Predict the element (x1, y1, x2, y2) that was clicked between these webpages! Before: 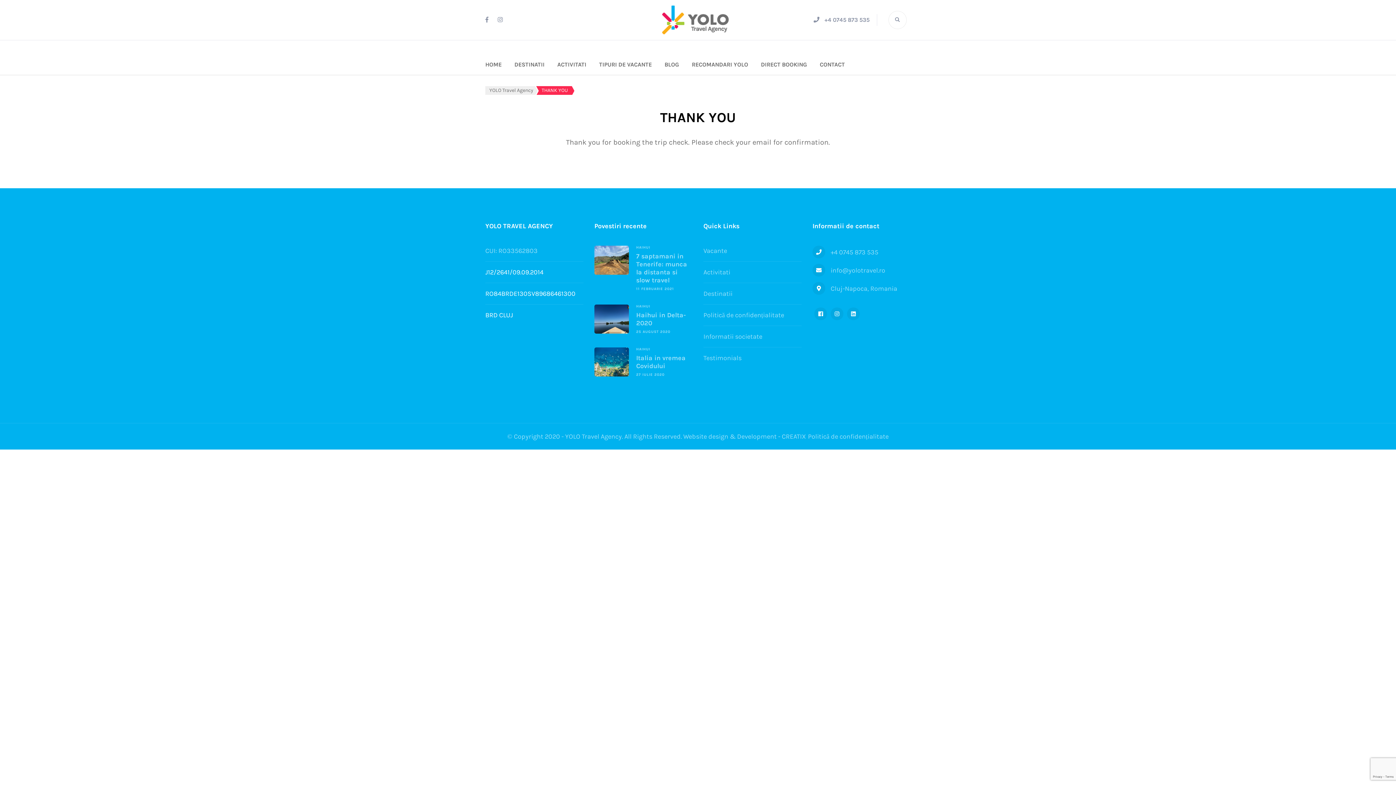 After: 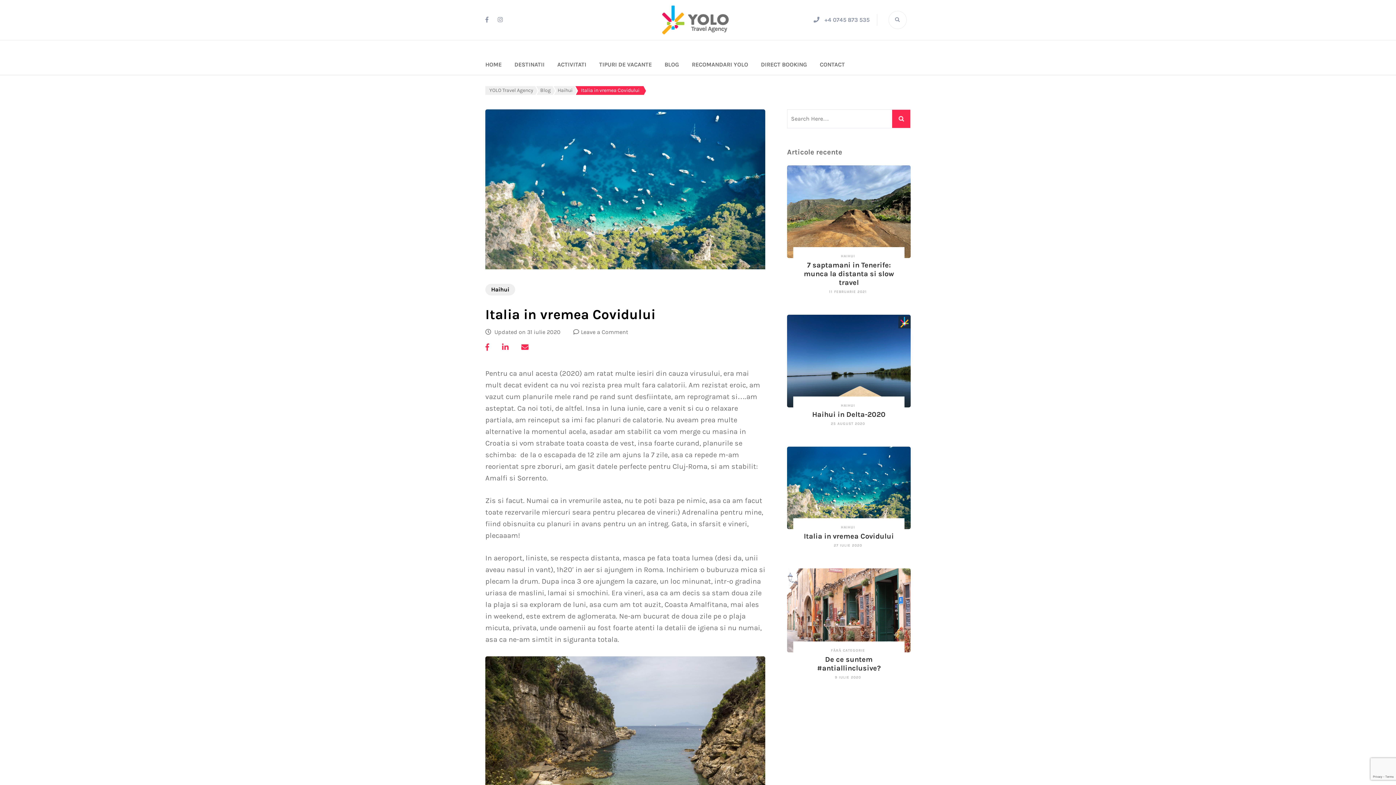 Action: bbox: (636, 354, 685, 370) label: Italia in vremea Covidului